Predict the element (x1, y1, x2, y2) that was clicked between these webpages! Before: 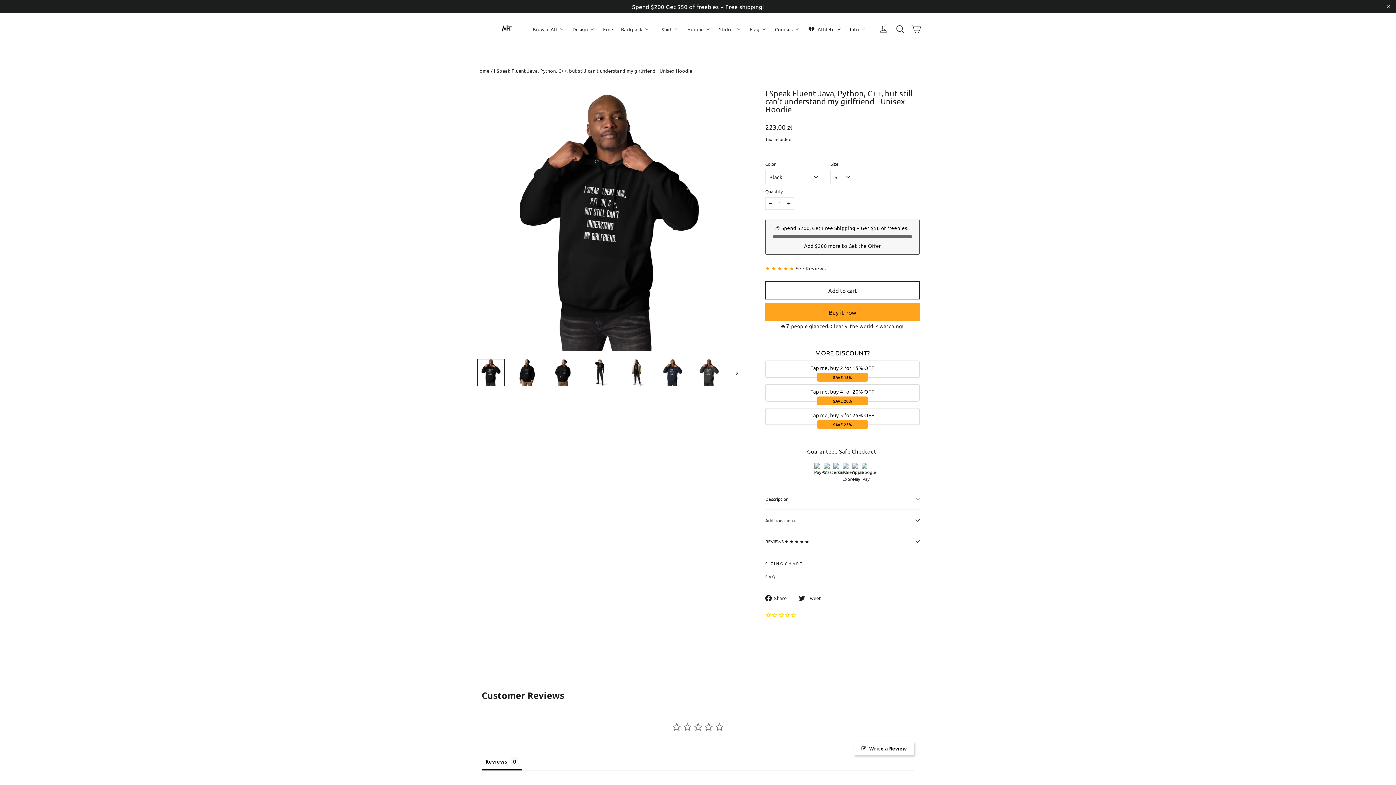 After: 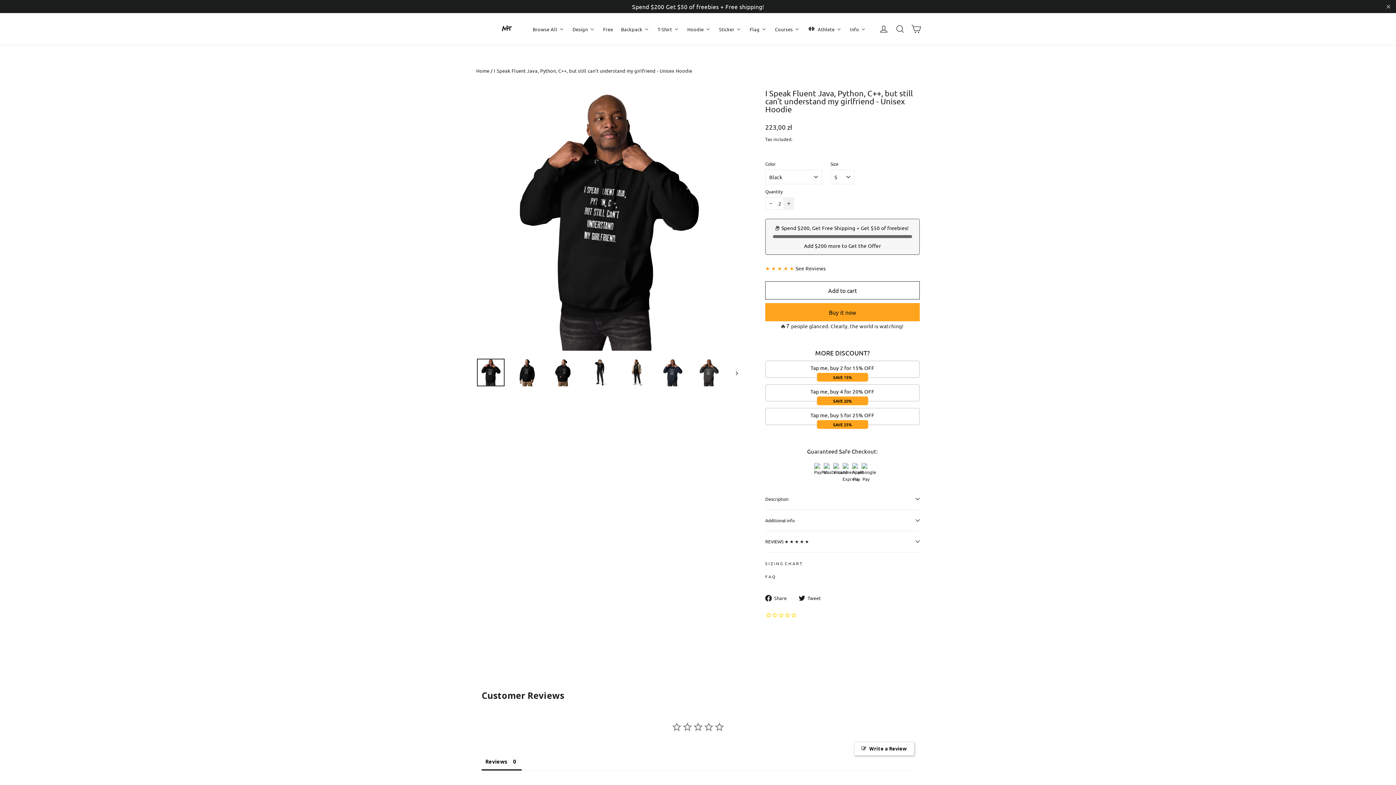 Action: label: Increase item quantity by one bbox: (783, 197, 794, 209)